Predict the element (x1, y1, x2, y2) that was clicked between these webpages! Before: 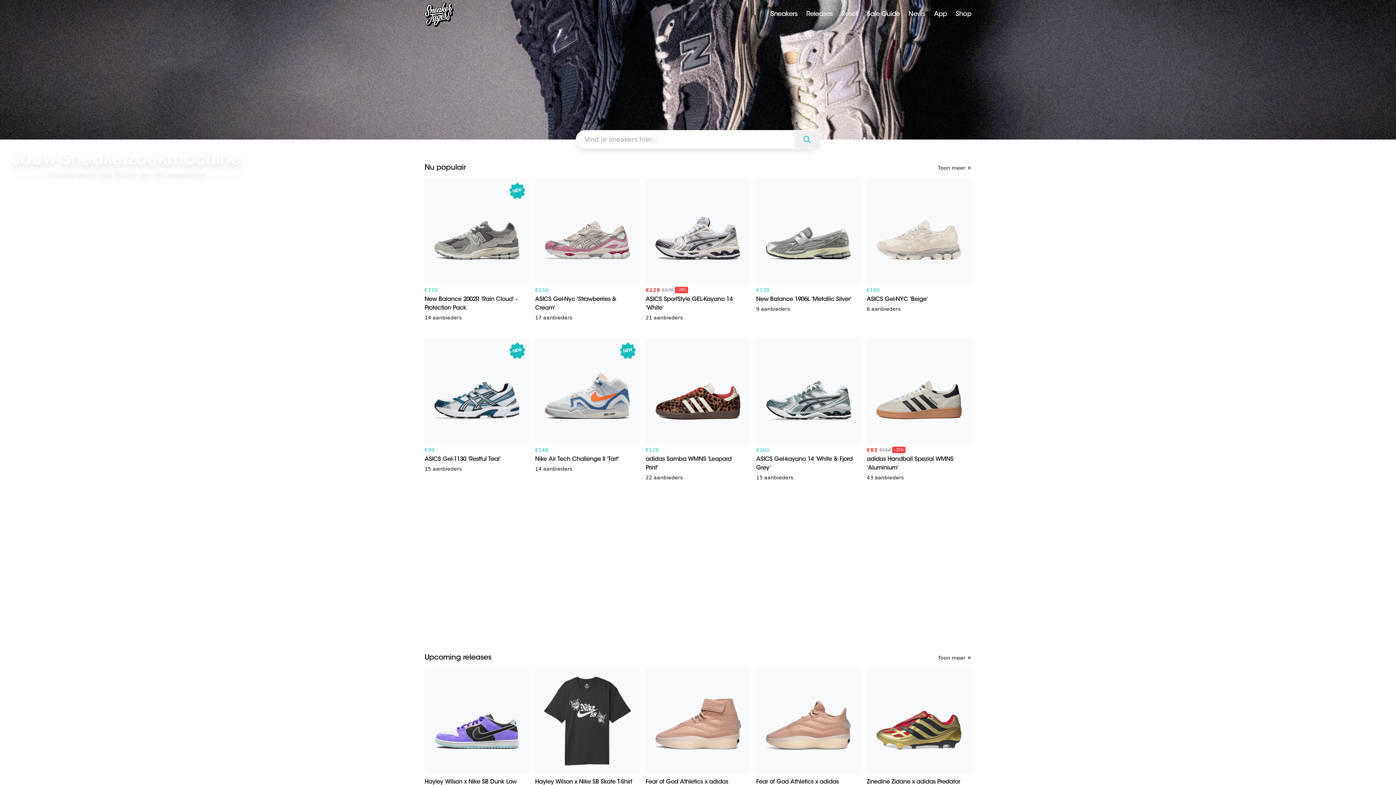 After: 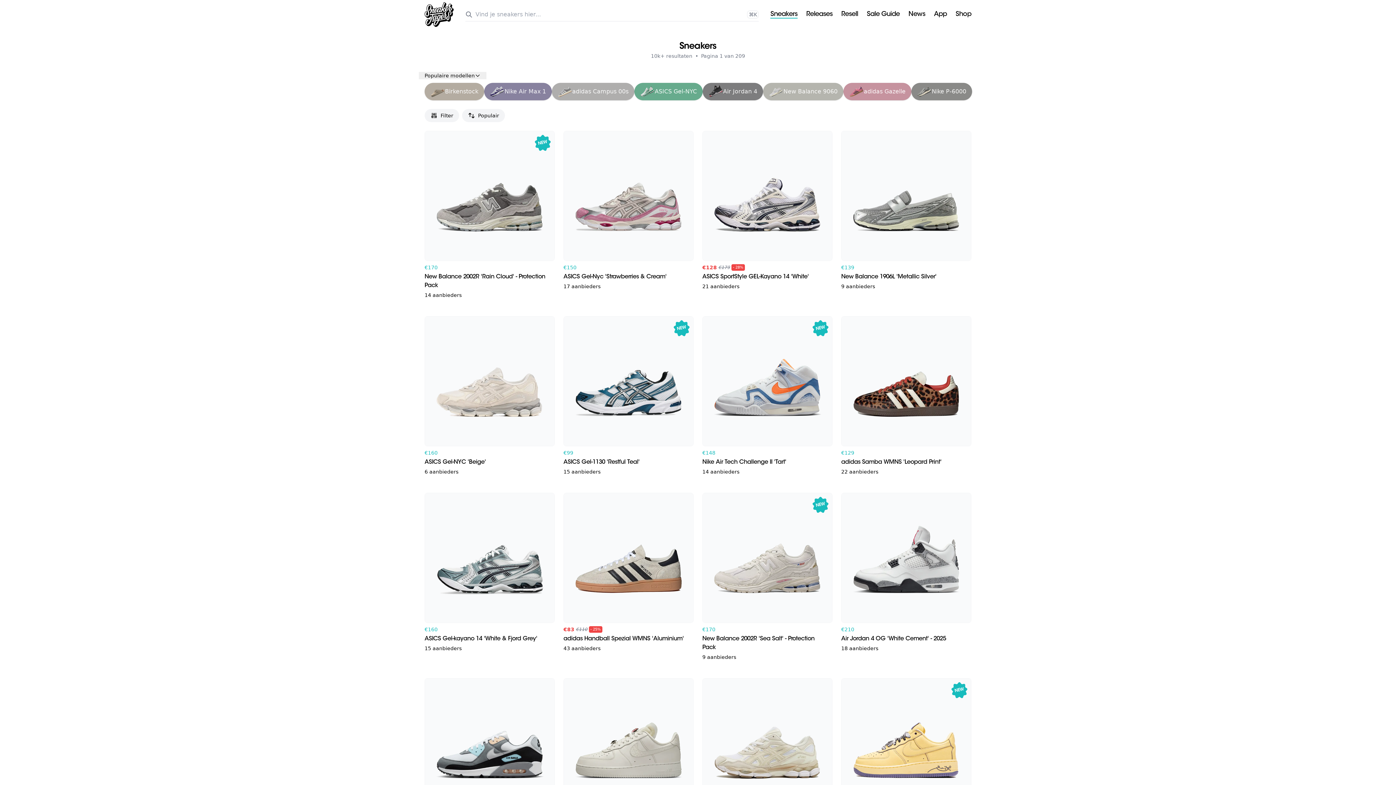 Action: label: Sneakers bbox: (770, 11, 797, 18)